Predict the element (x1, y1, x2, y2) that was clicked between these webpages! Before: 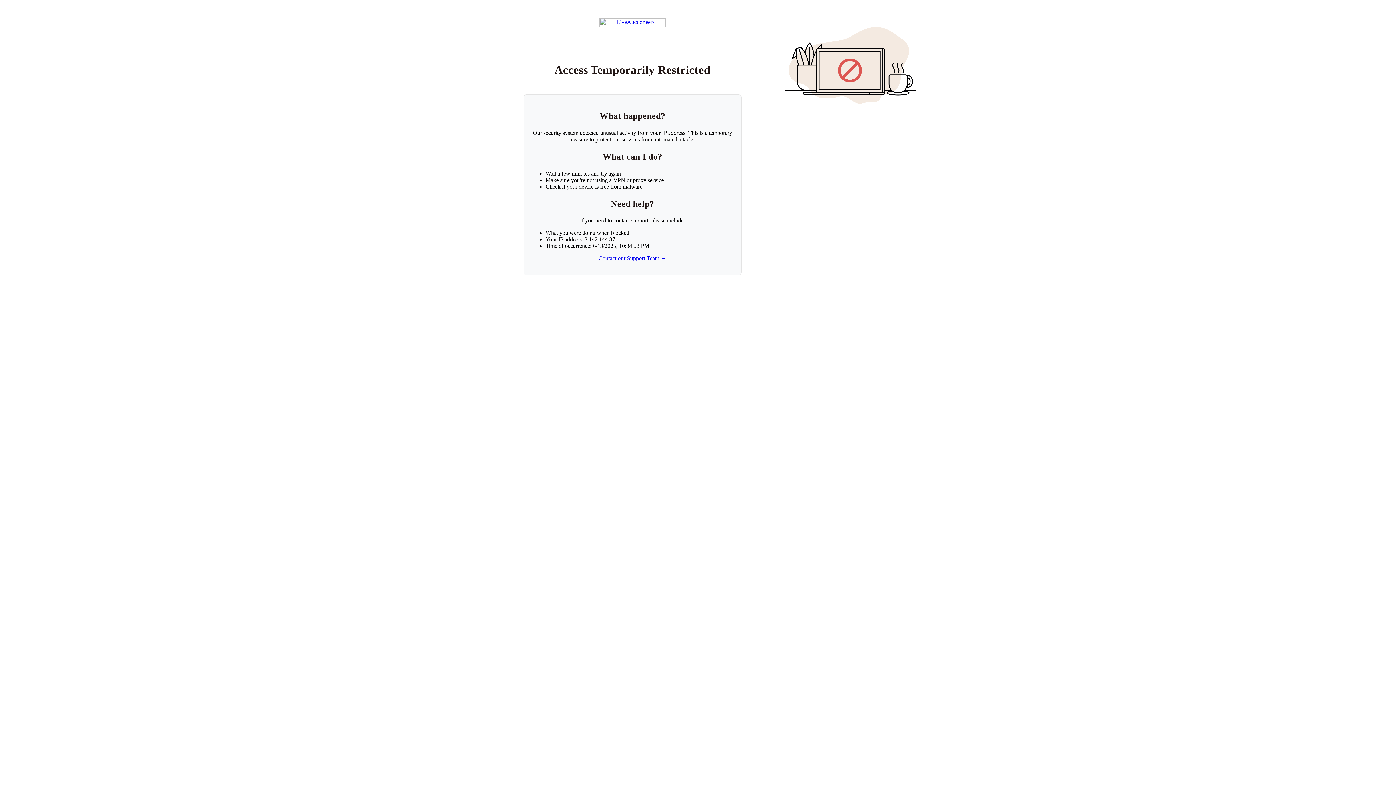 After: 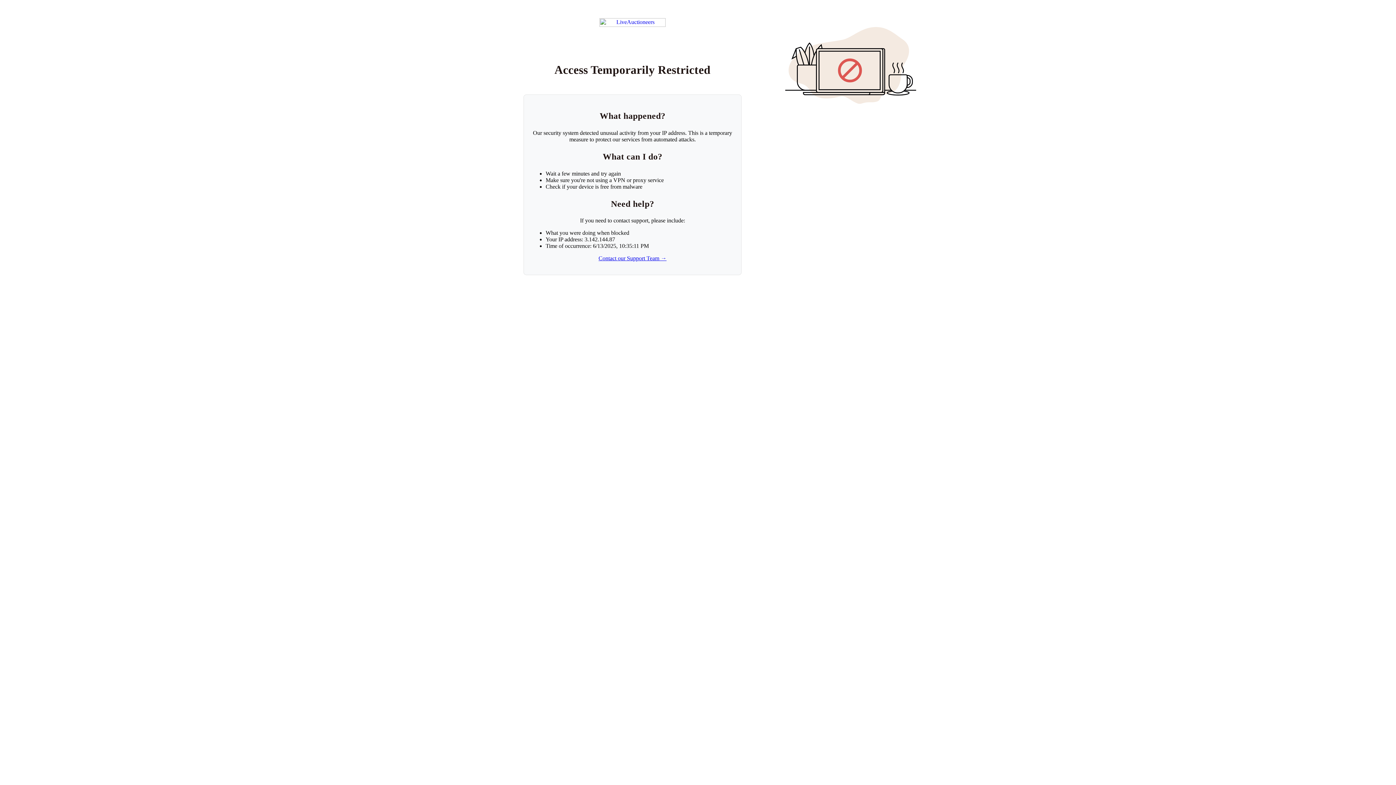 Action: label: Return to LiveAuctioneers homepage bbox: (599, 18, 665, 26)